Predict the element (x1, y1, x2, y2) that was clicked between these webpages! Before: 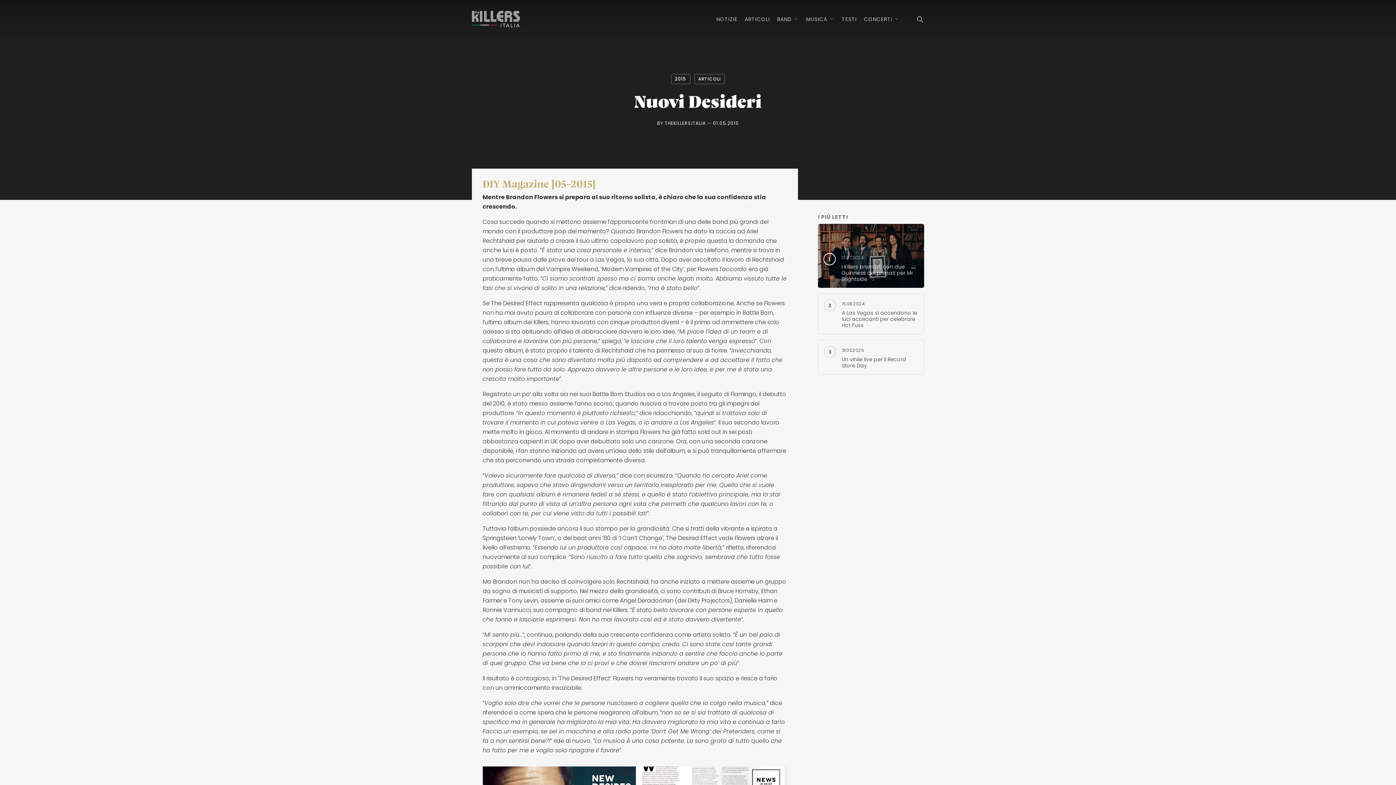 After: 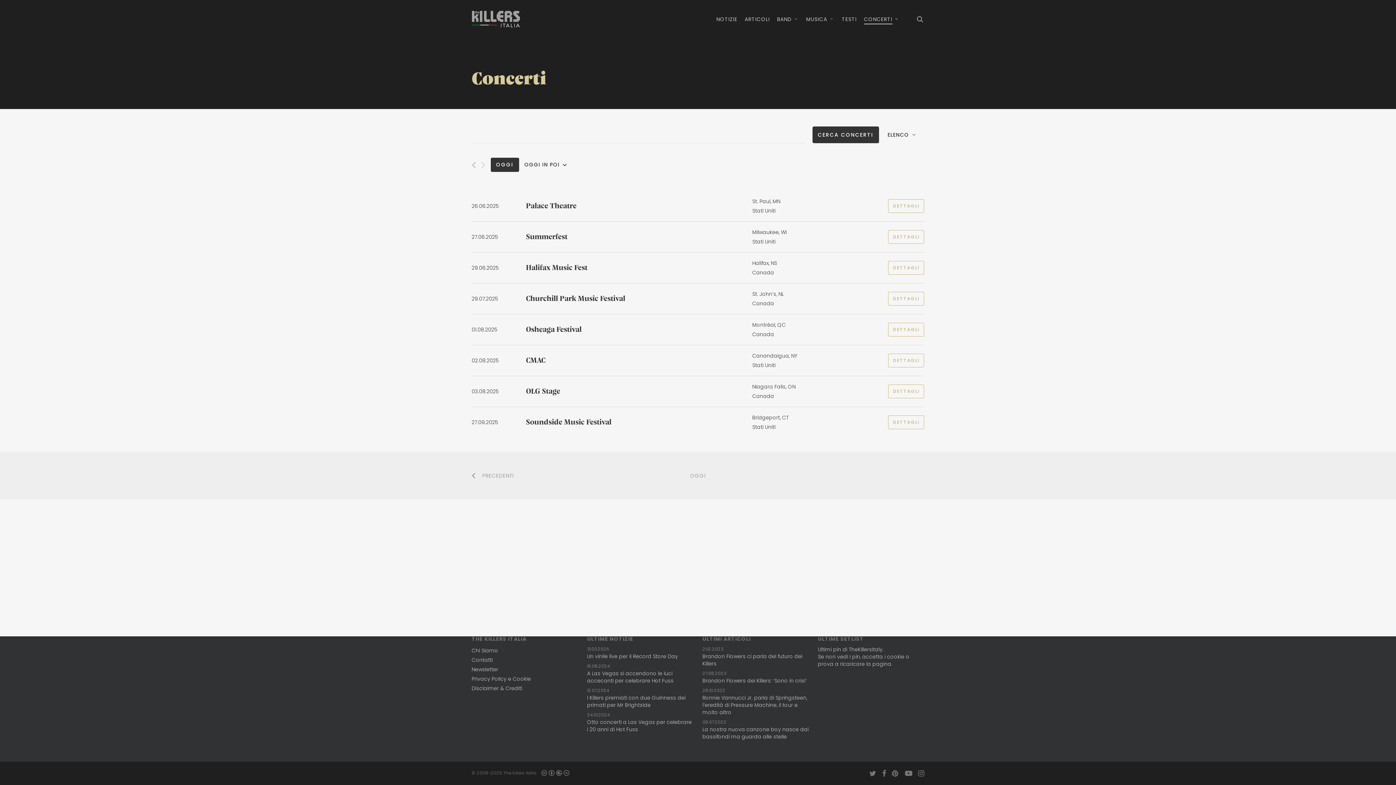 Action: bbox: (864, 16, 899, 21) label: CONCERTI